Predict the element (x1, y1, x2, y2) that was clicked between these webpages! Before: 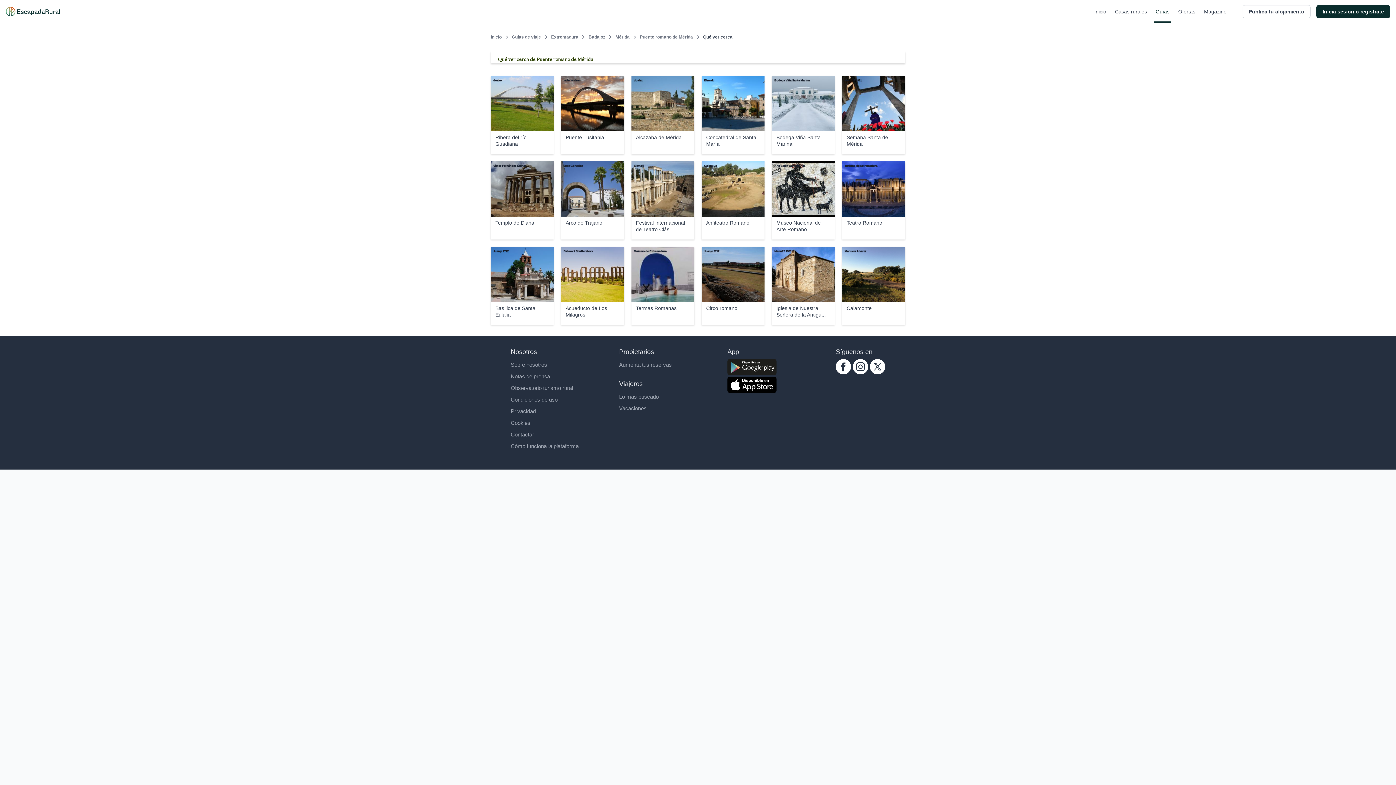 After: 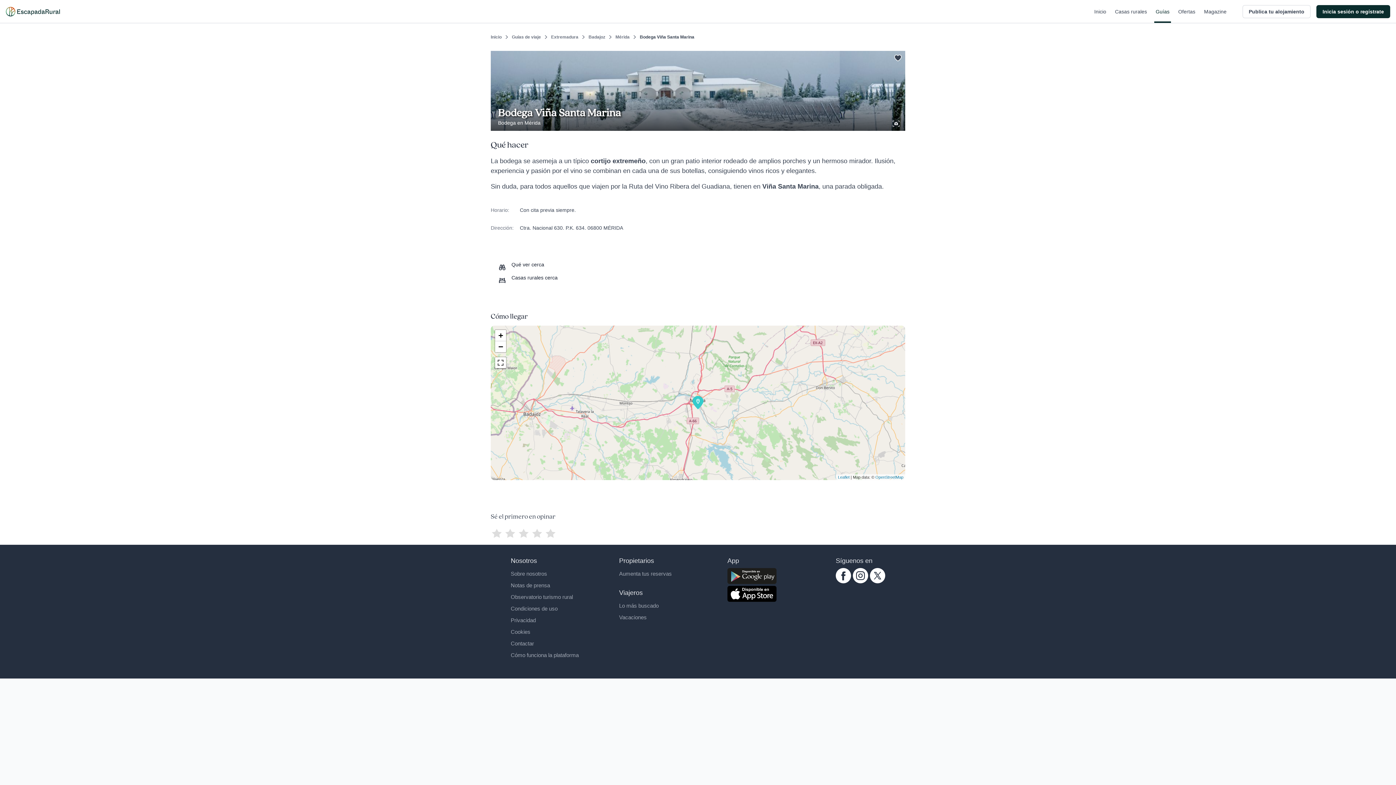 Action: bbox: (772, 76, 835, 154) label: Bodega Viña Santa Marina
Bodega Viña Santa Marina